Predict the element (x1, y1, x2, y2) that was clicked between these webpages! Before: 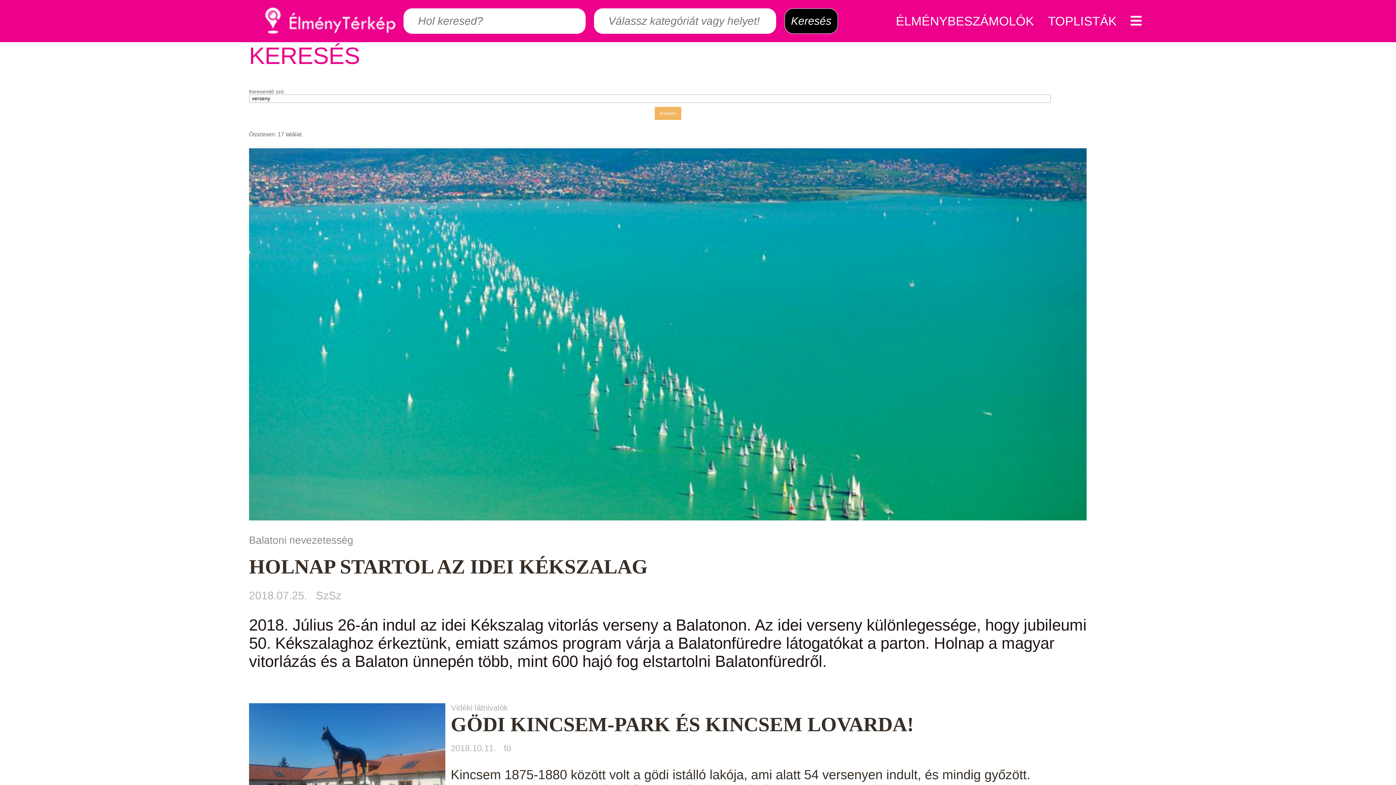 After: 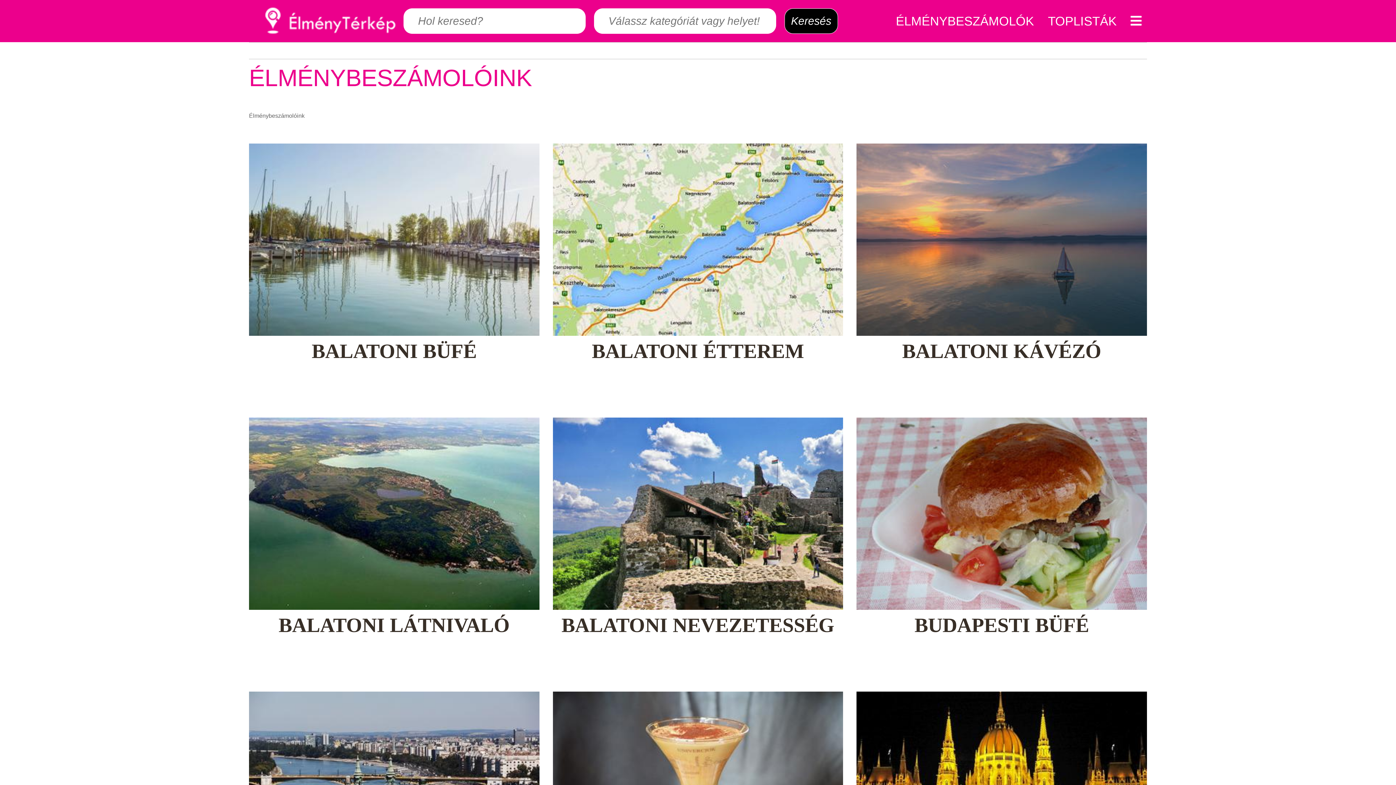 Action: label: ÉLMÉNYBESZÁMOLÓK bbox: (896, 14, 1034, 28)